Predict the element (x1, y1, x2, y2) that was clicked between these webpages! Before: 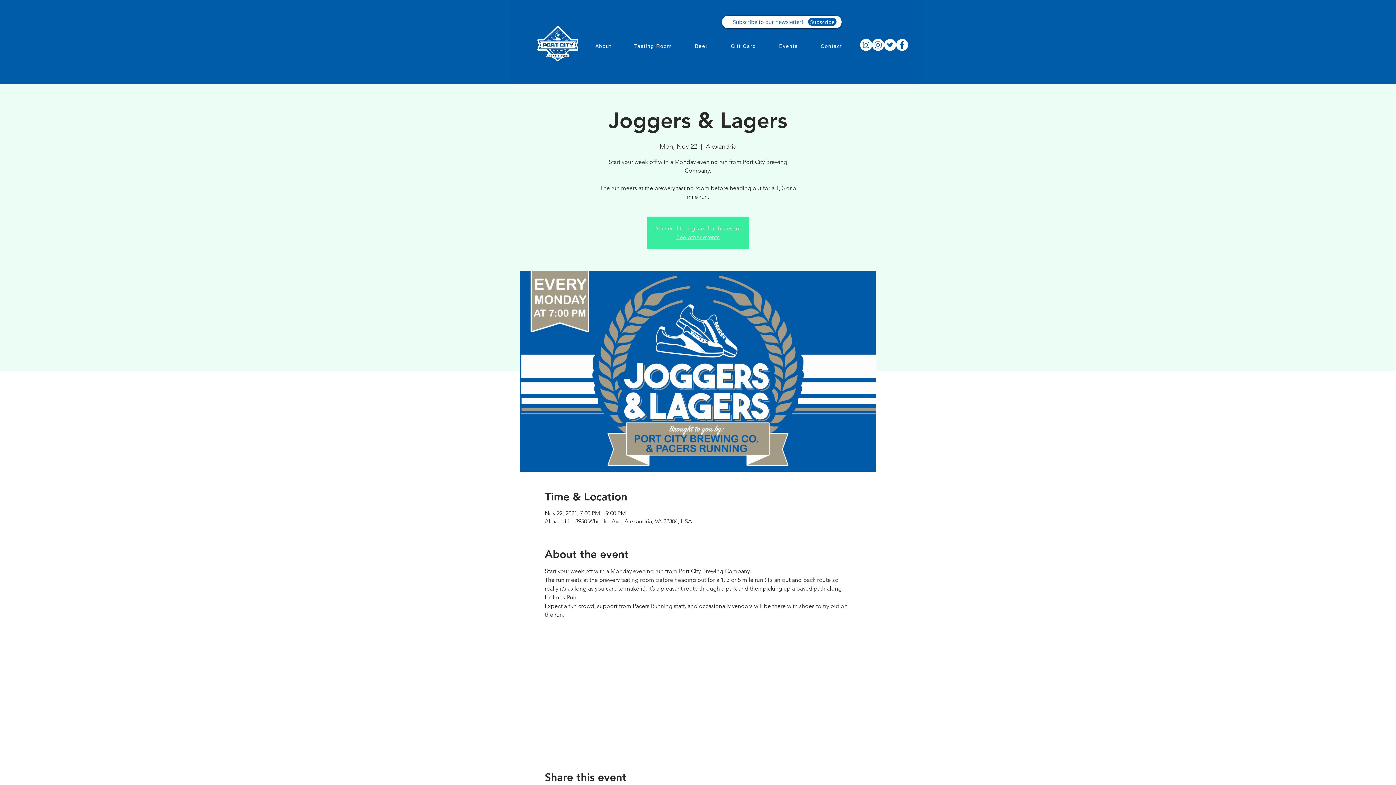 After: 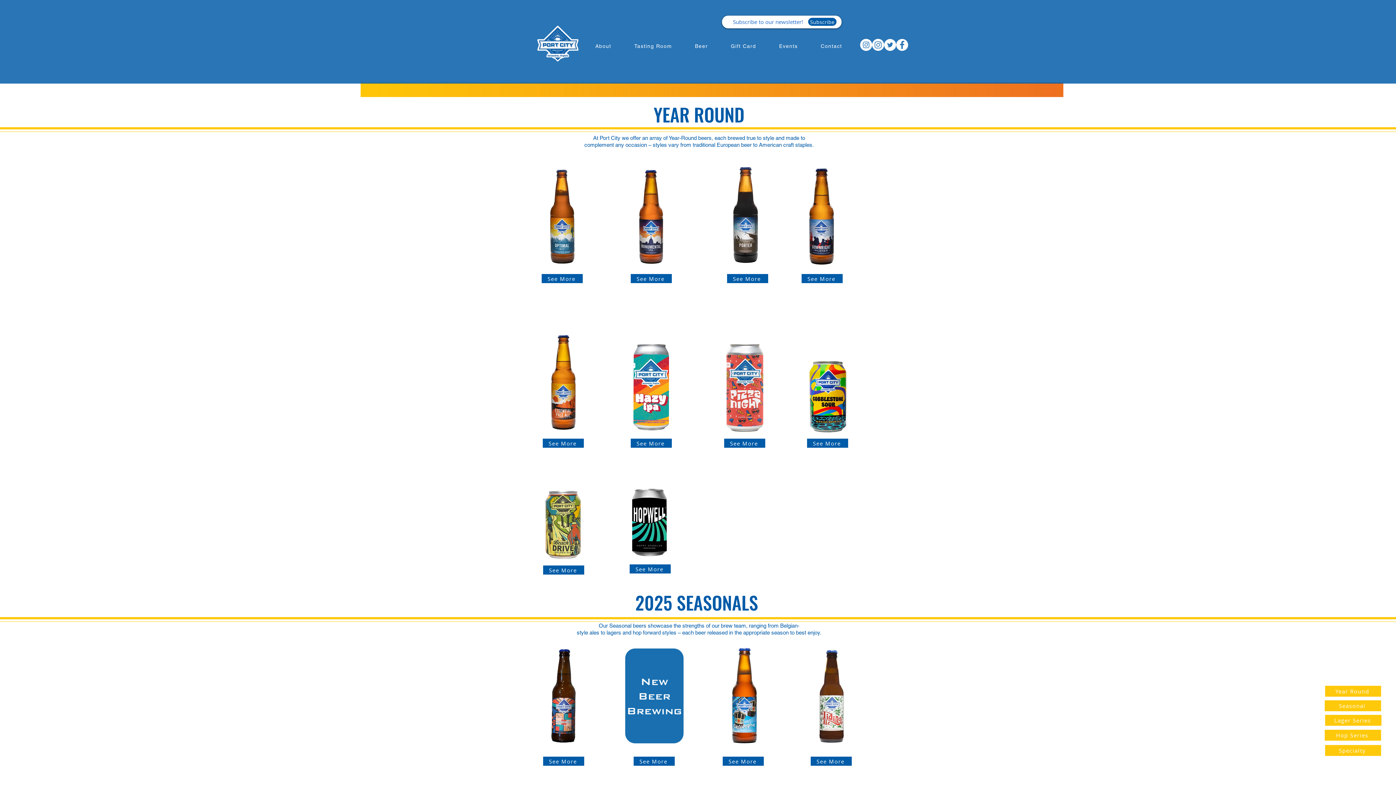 Action: bbox: (683, 38, 719, 53) label: Beer